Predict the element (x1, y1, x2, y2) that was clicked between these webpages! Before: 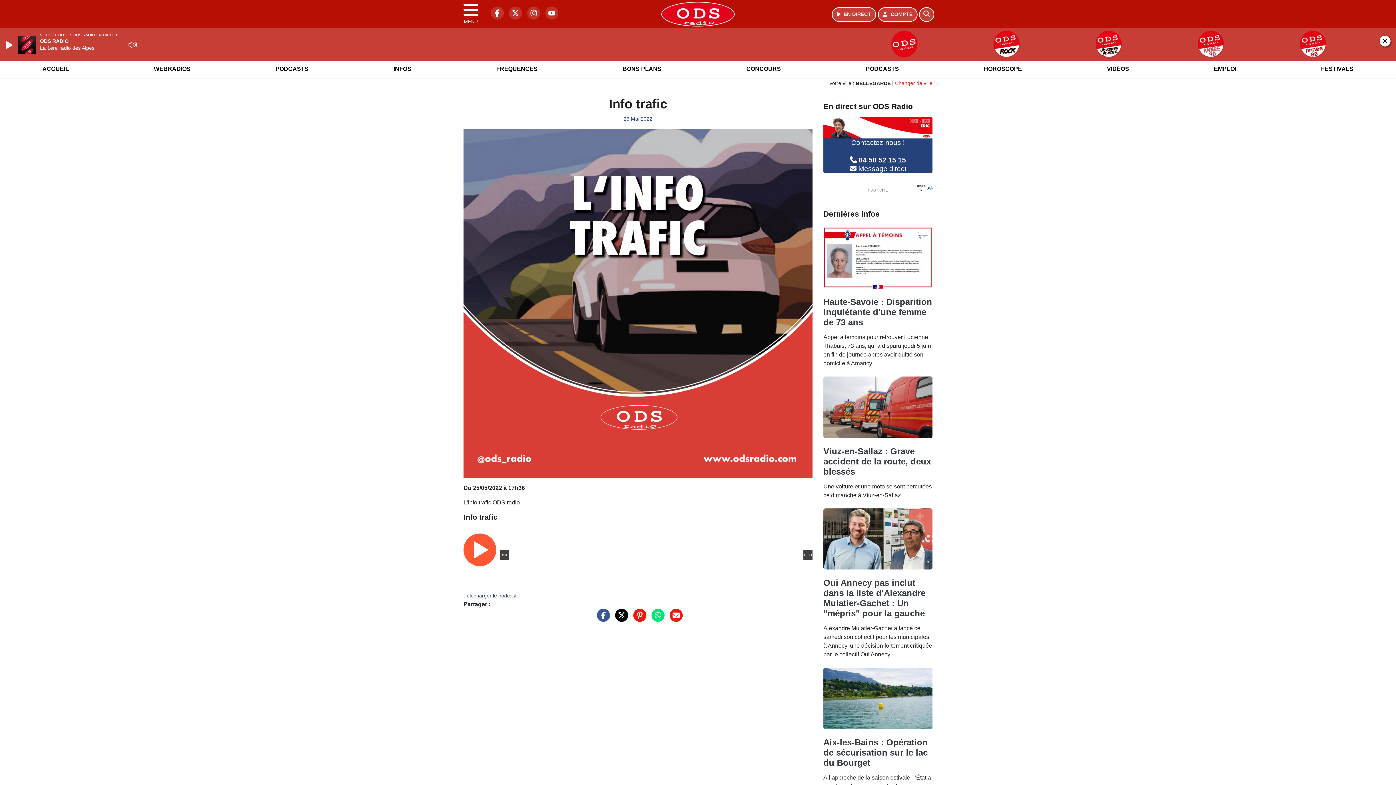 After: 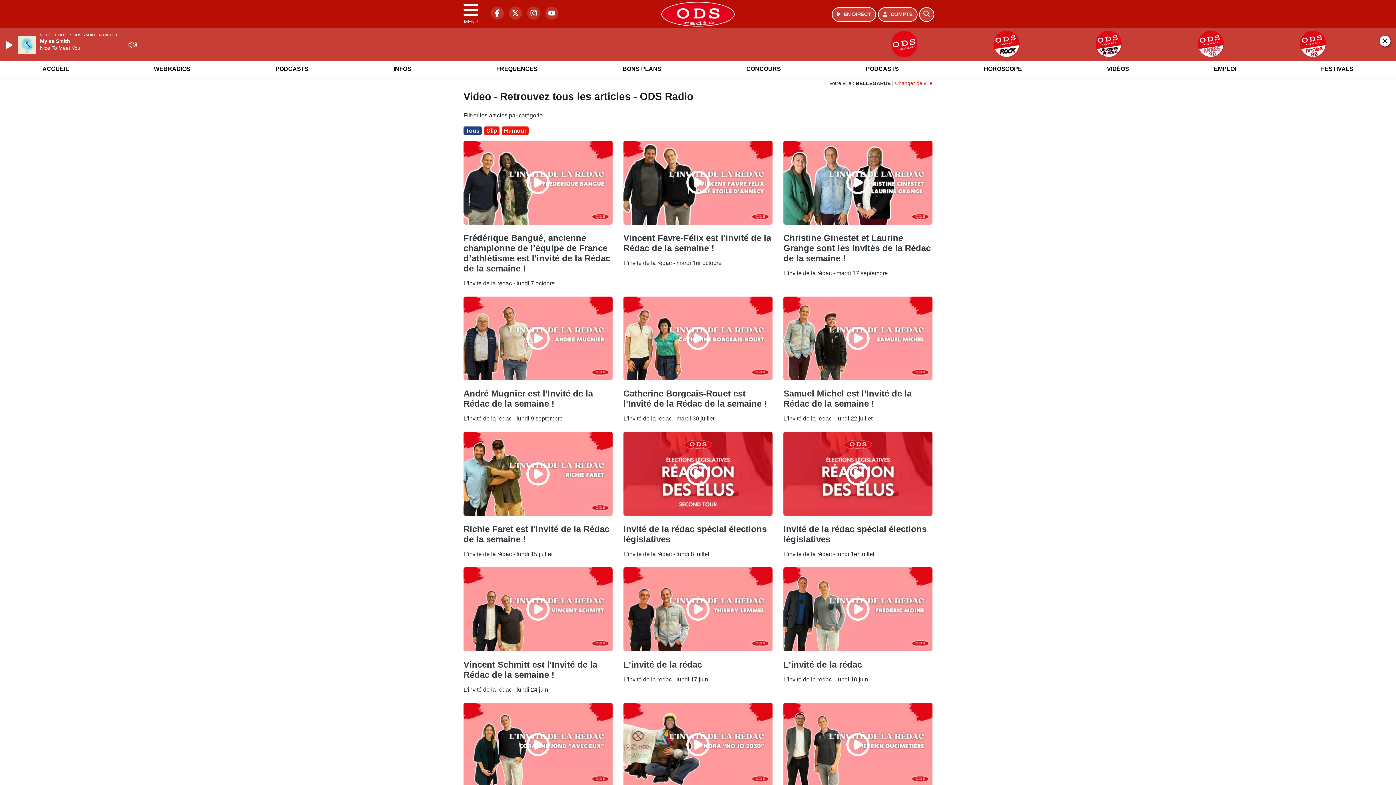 Action: label: VIDÉOS bbox: (1102, 59, 1133, 78)